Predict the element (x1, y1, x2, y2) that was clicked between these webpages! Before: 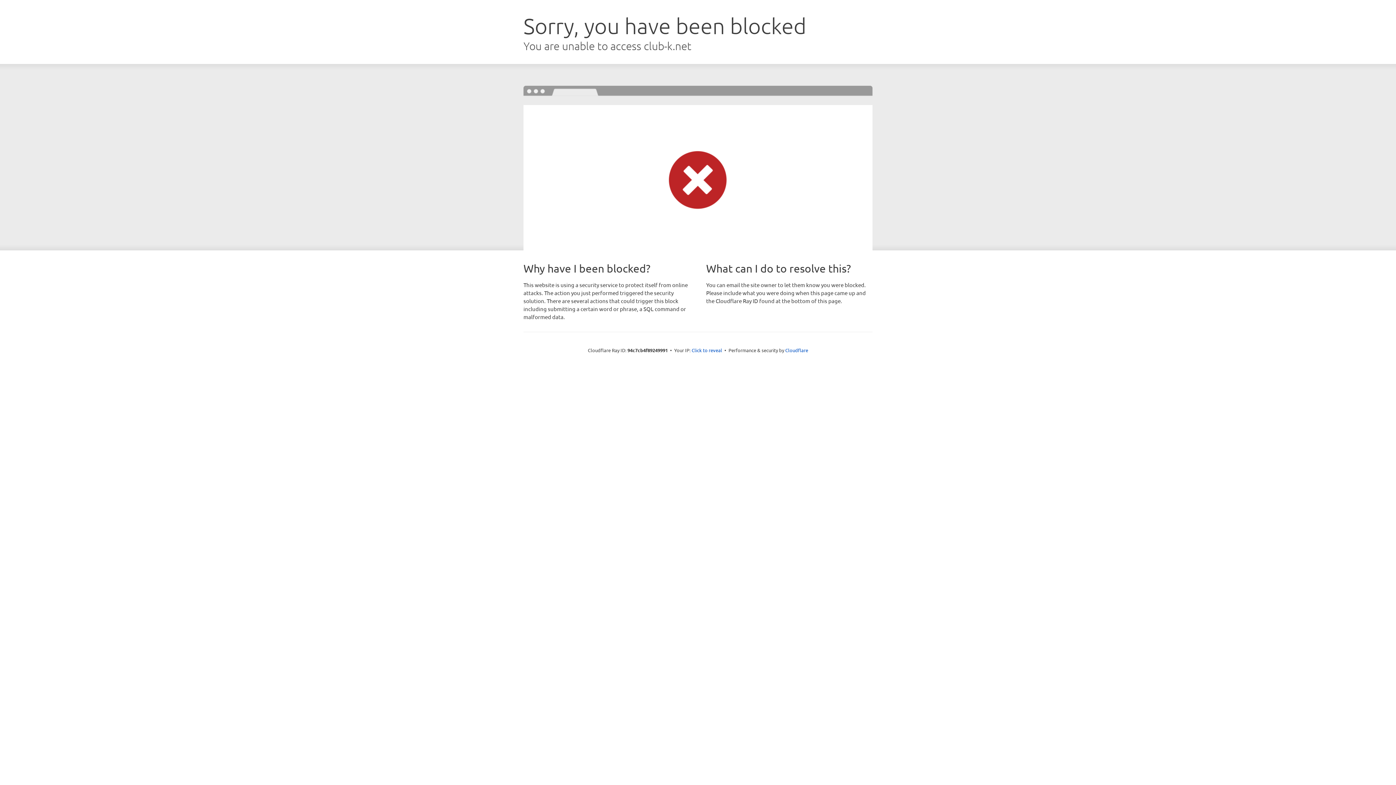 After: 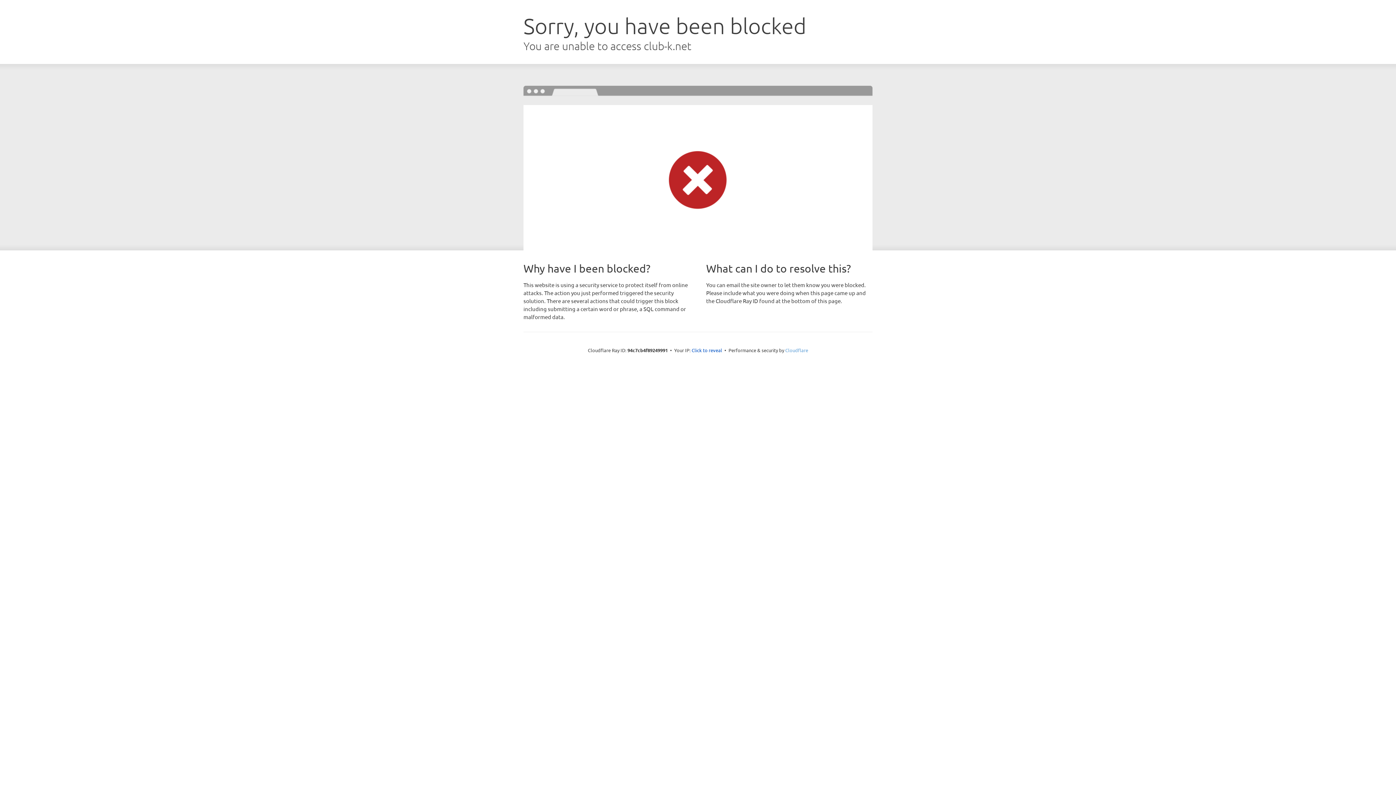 Action: bbox: (785, 347, 808, 353) label: Cloudflare